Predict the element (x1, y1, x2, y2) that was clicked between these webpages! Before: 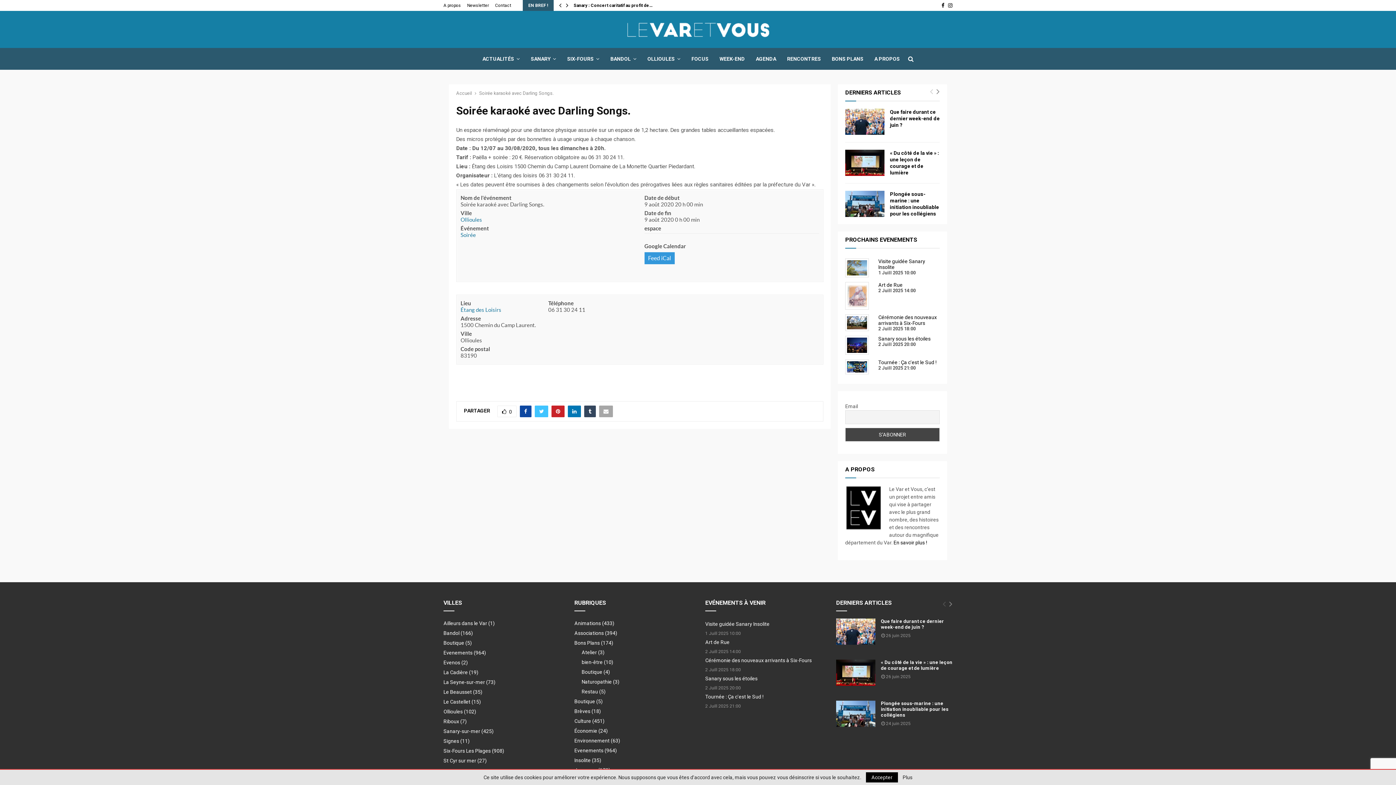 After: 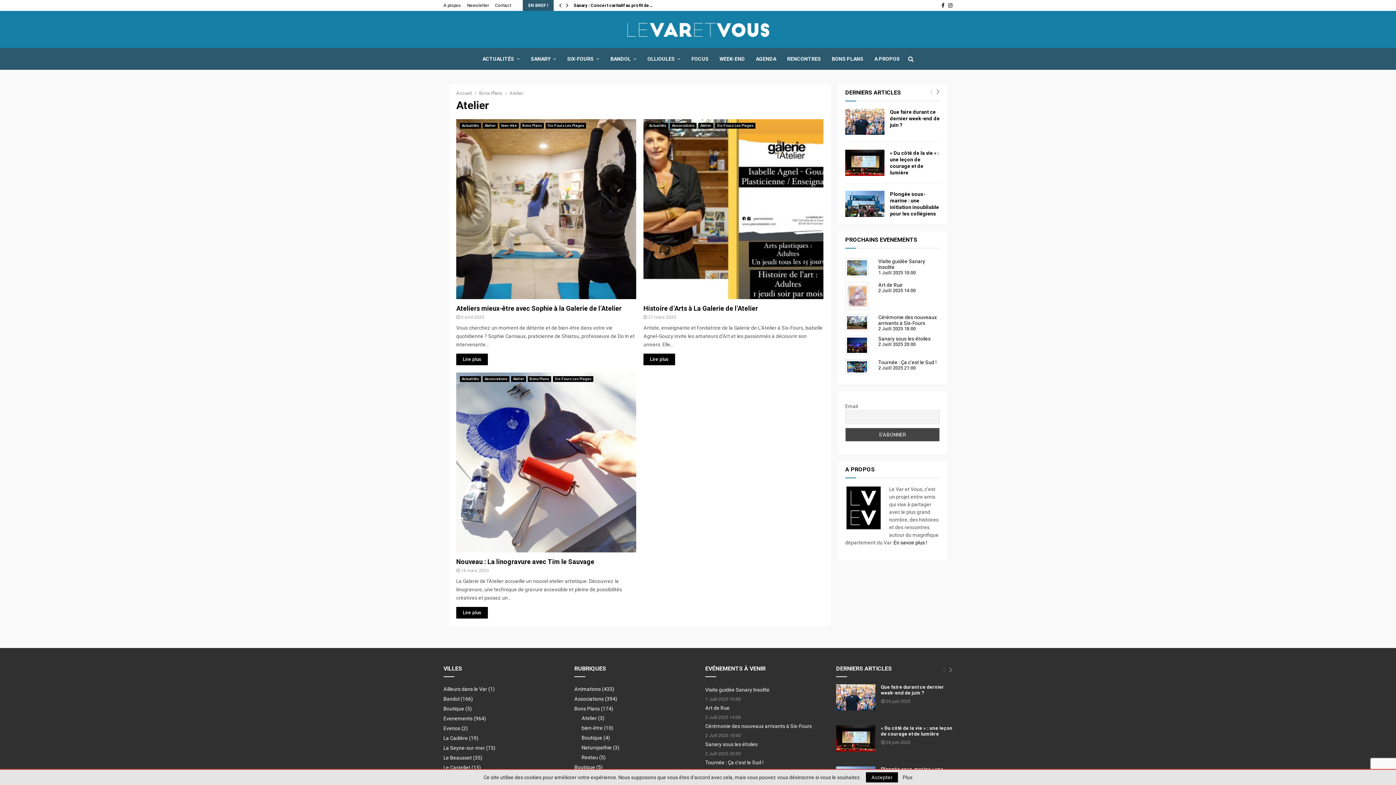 Action: bbox: (581, 649, 604, 655) label: Atelier (3)